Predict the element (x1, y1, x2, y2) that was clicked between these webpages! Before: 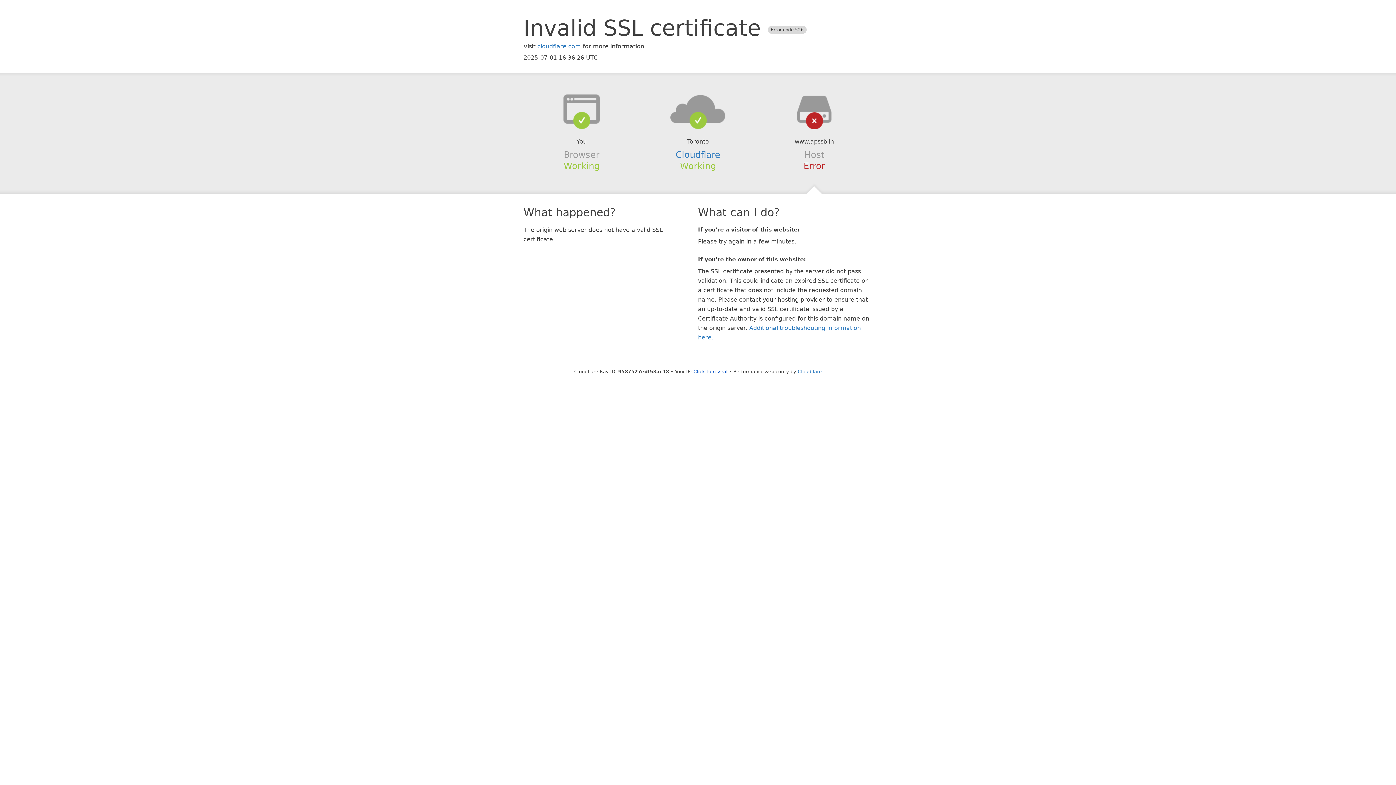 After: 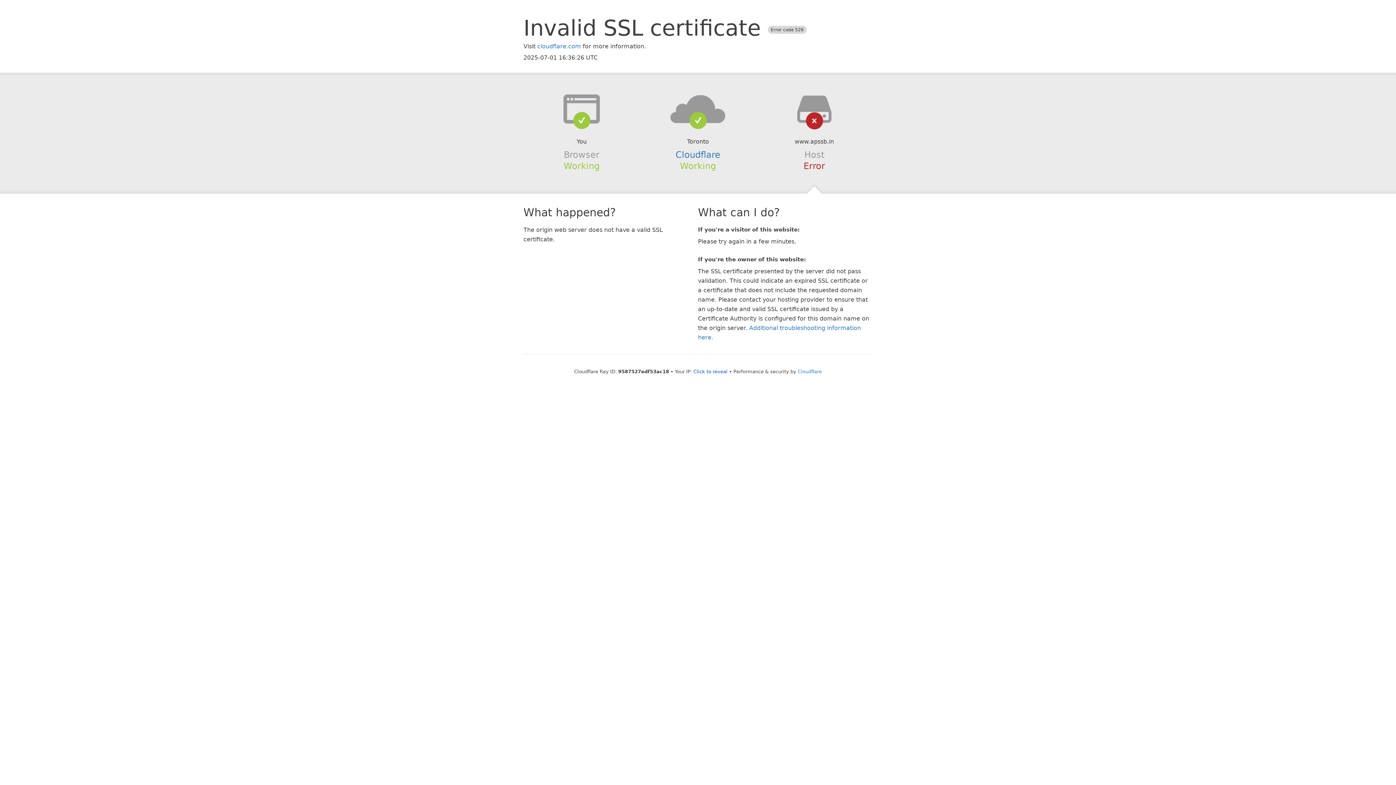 Action: bbox: (639, 94, 756, 123)